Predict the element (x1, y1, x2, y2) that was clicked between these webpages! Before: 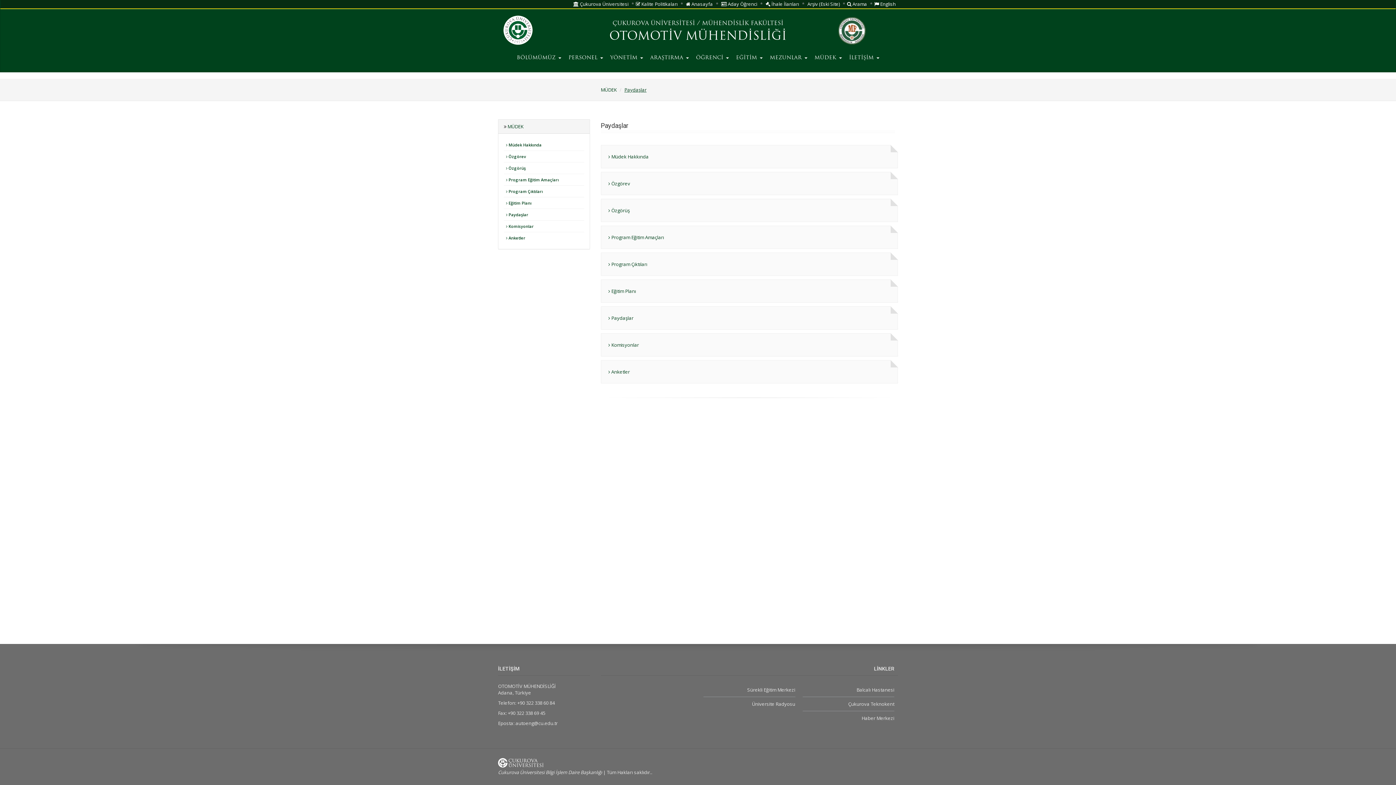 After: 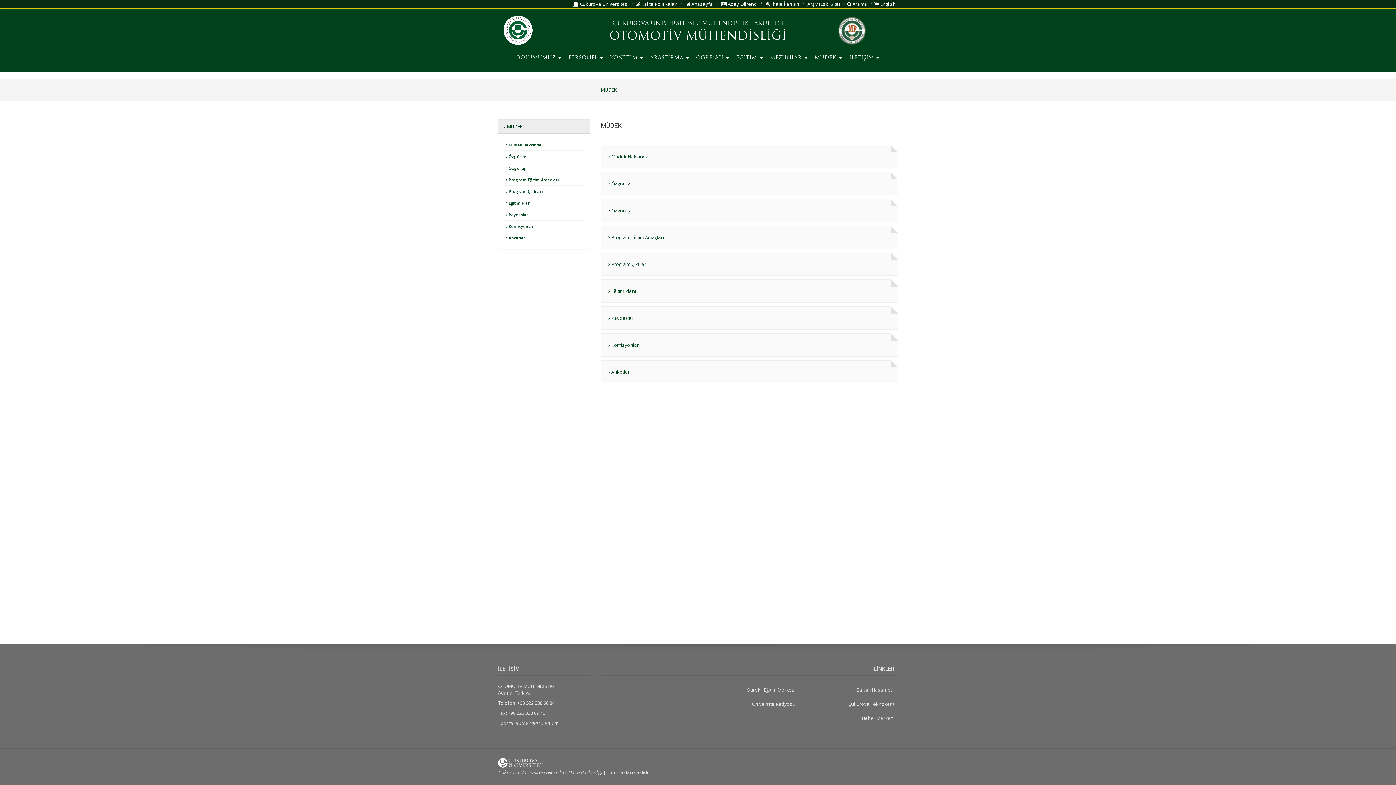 Action: label: MÜDEK  bbox: (811, 47, 845, 70)